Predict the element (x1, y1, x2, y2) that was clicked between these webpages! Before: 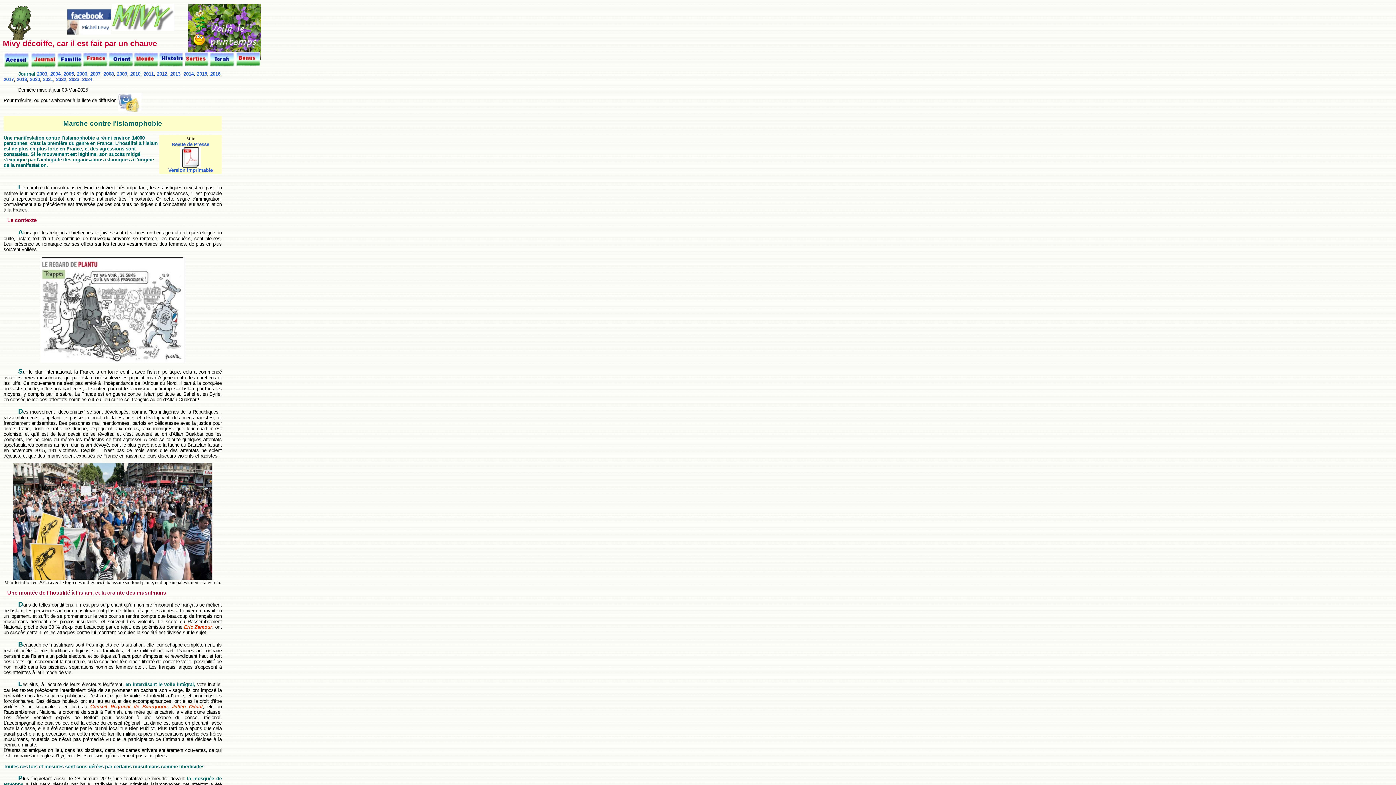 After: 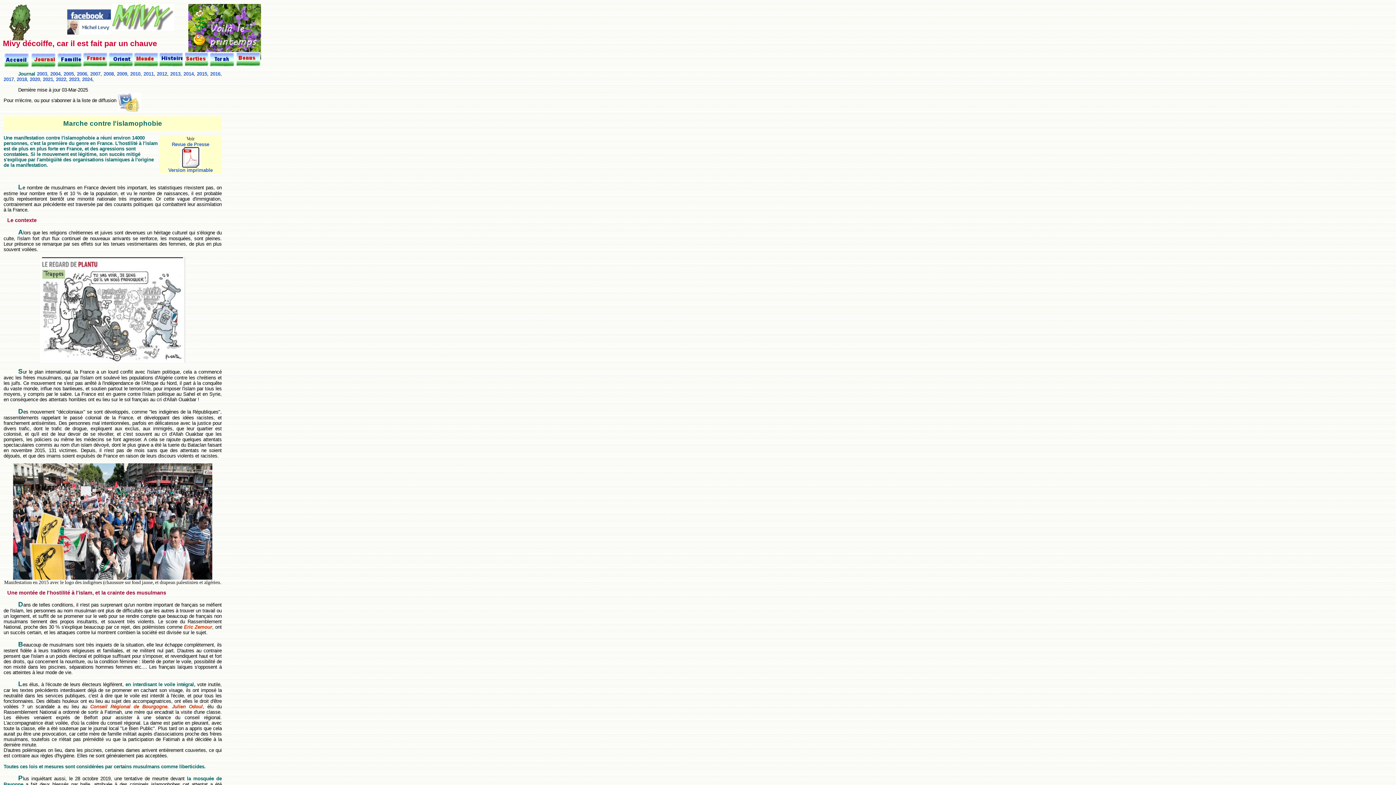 Action: bbox: (117, 97, 141, 103)